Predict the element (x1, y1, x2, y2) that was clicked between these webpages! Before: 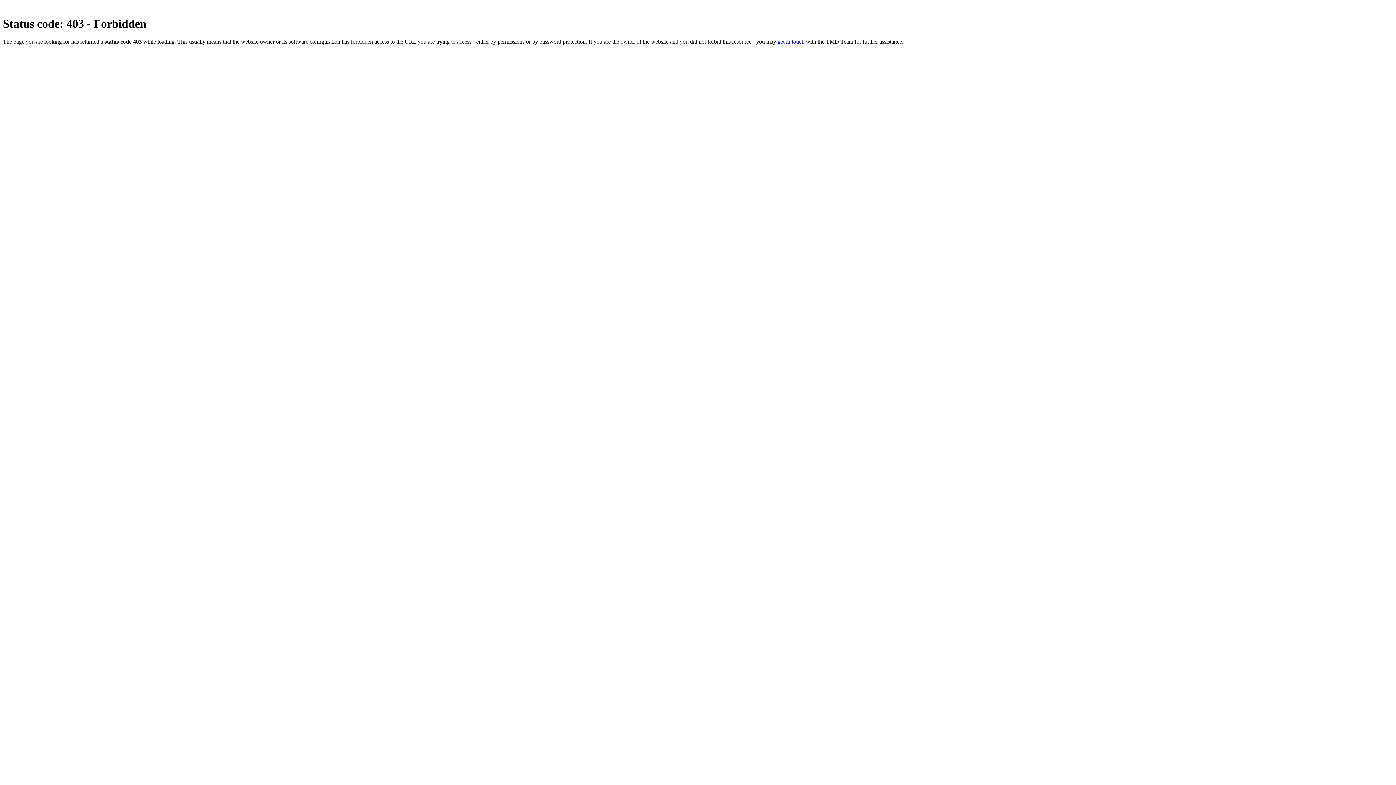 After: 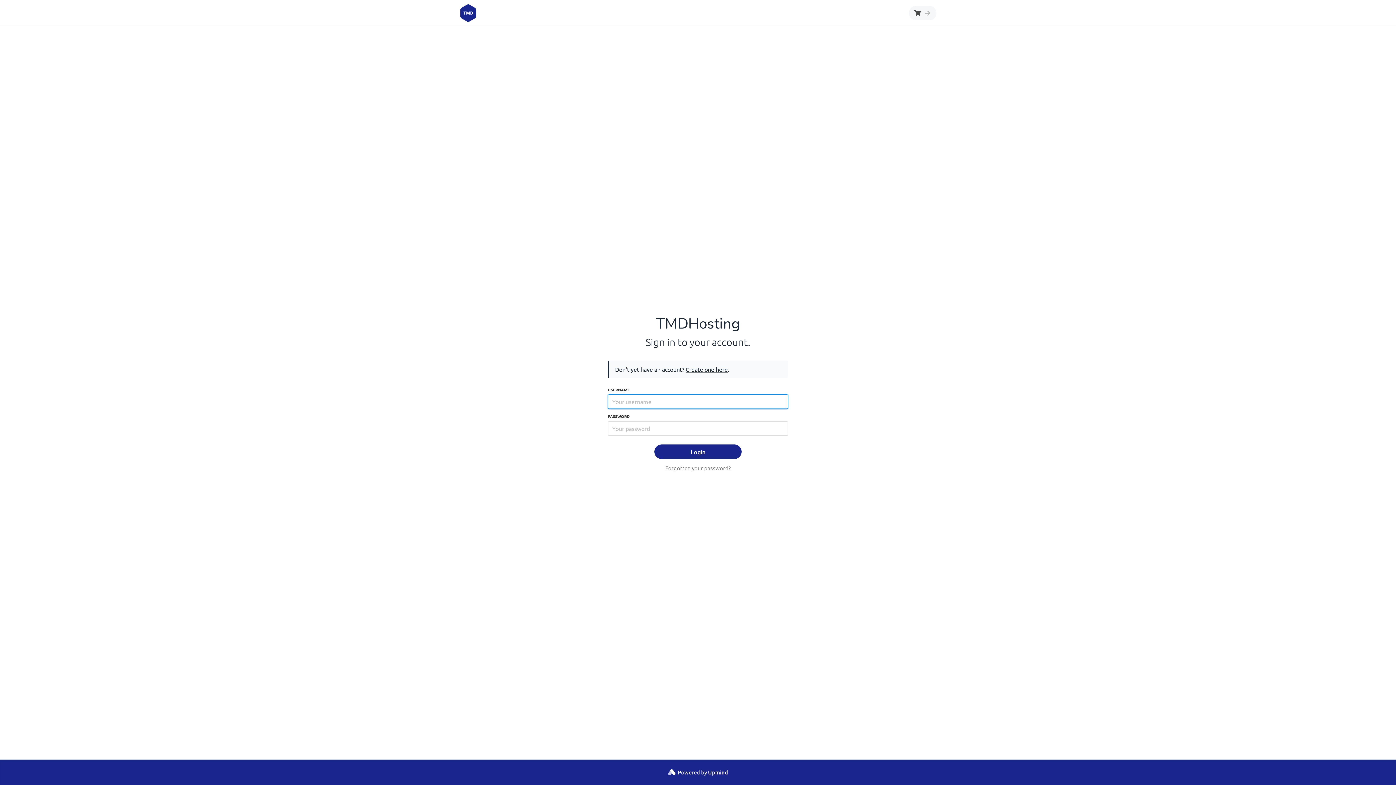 Action: label: get in touch bbox: (777, 38, 804, 44)